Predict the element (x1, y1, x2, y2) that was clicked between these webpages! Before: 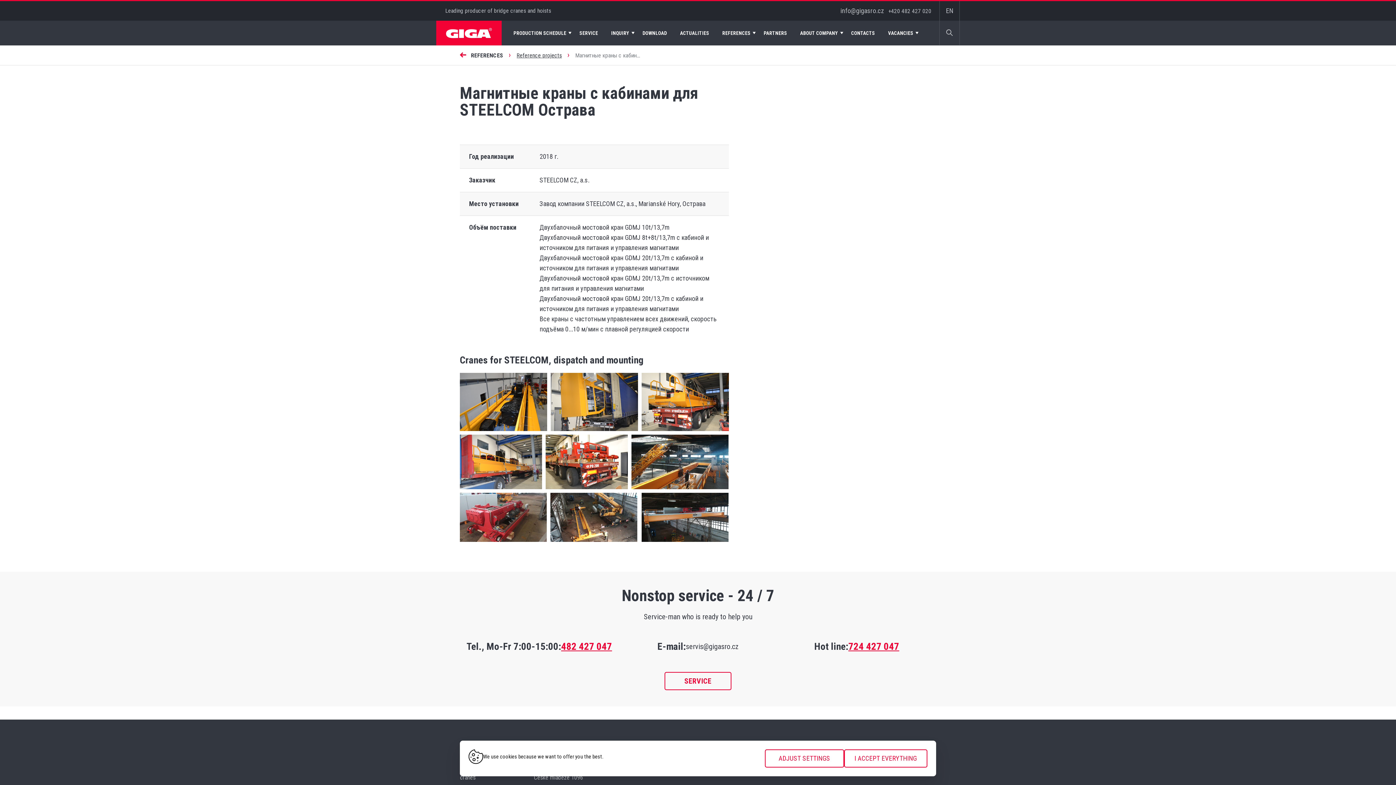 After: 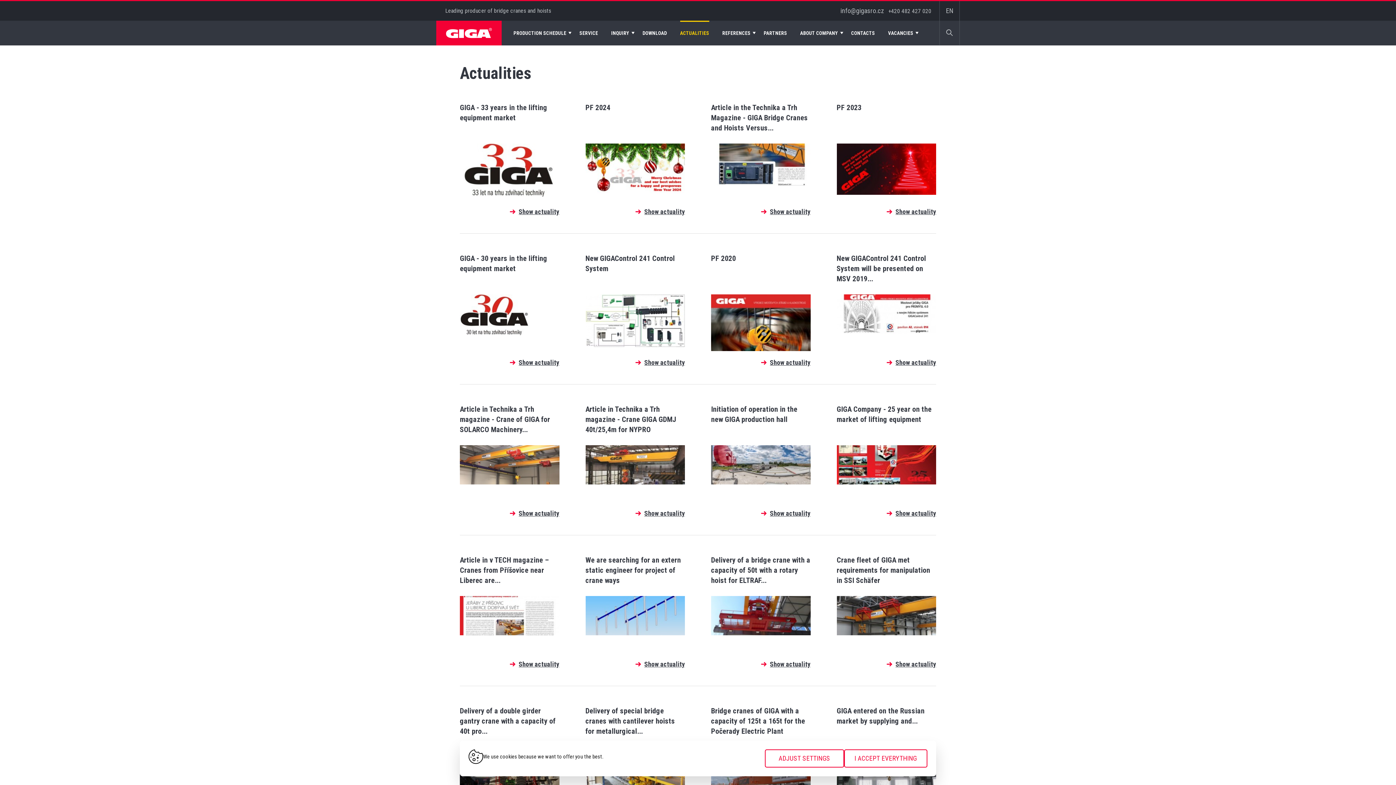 Action: label: ACTUALITIES bbox: (680, 20, 709, 45)